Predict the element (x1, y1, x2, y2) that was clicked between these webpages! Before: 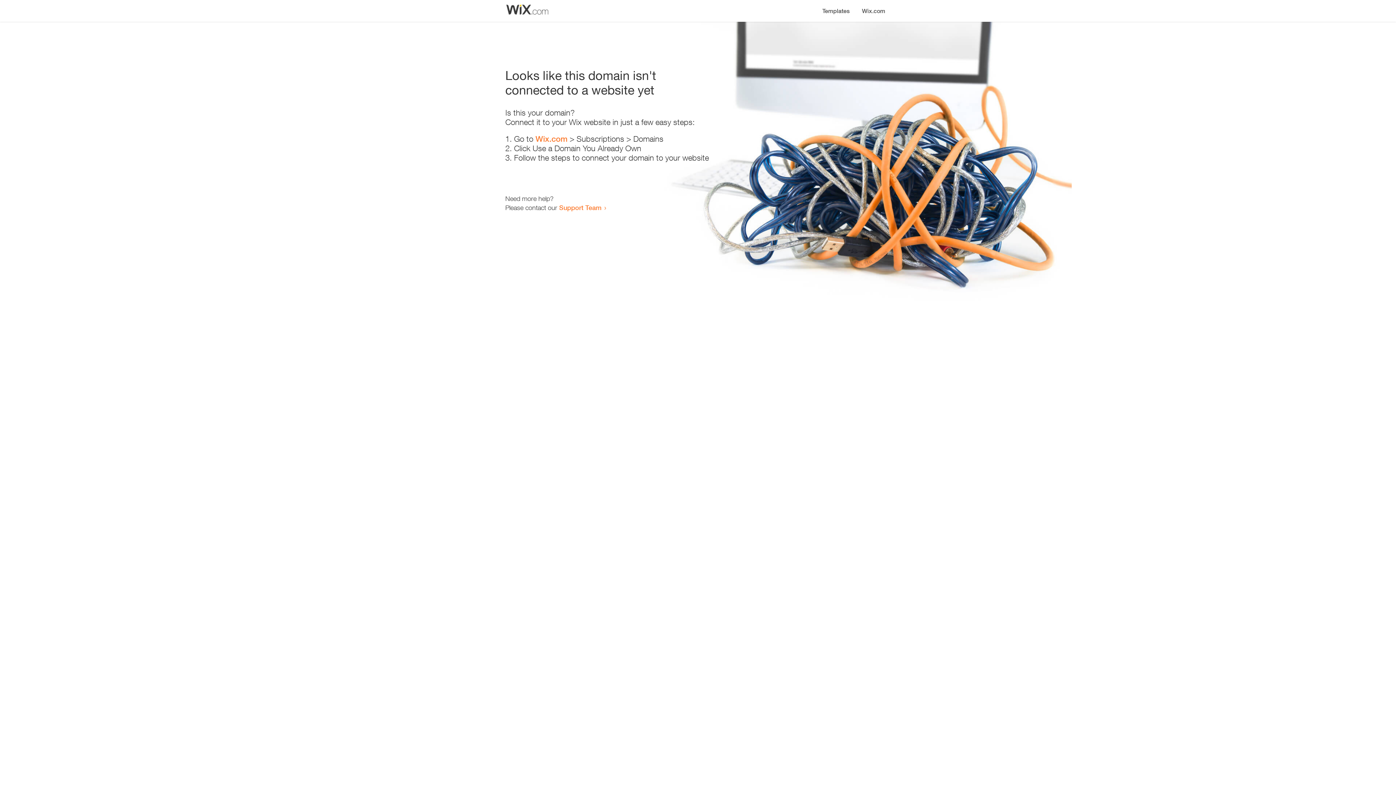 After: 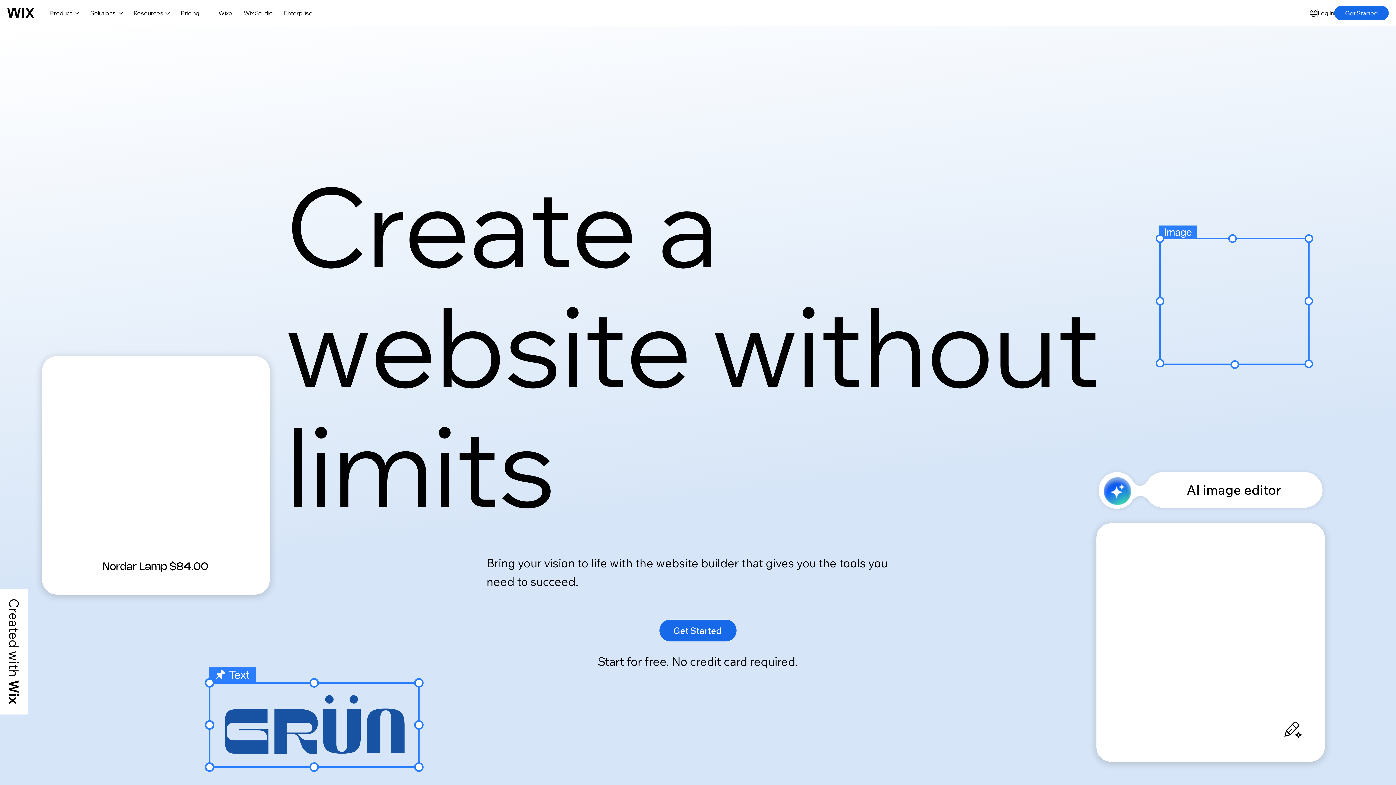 Action: bbox: (535, 134, 567, 143) label: Wix.com